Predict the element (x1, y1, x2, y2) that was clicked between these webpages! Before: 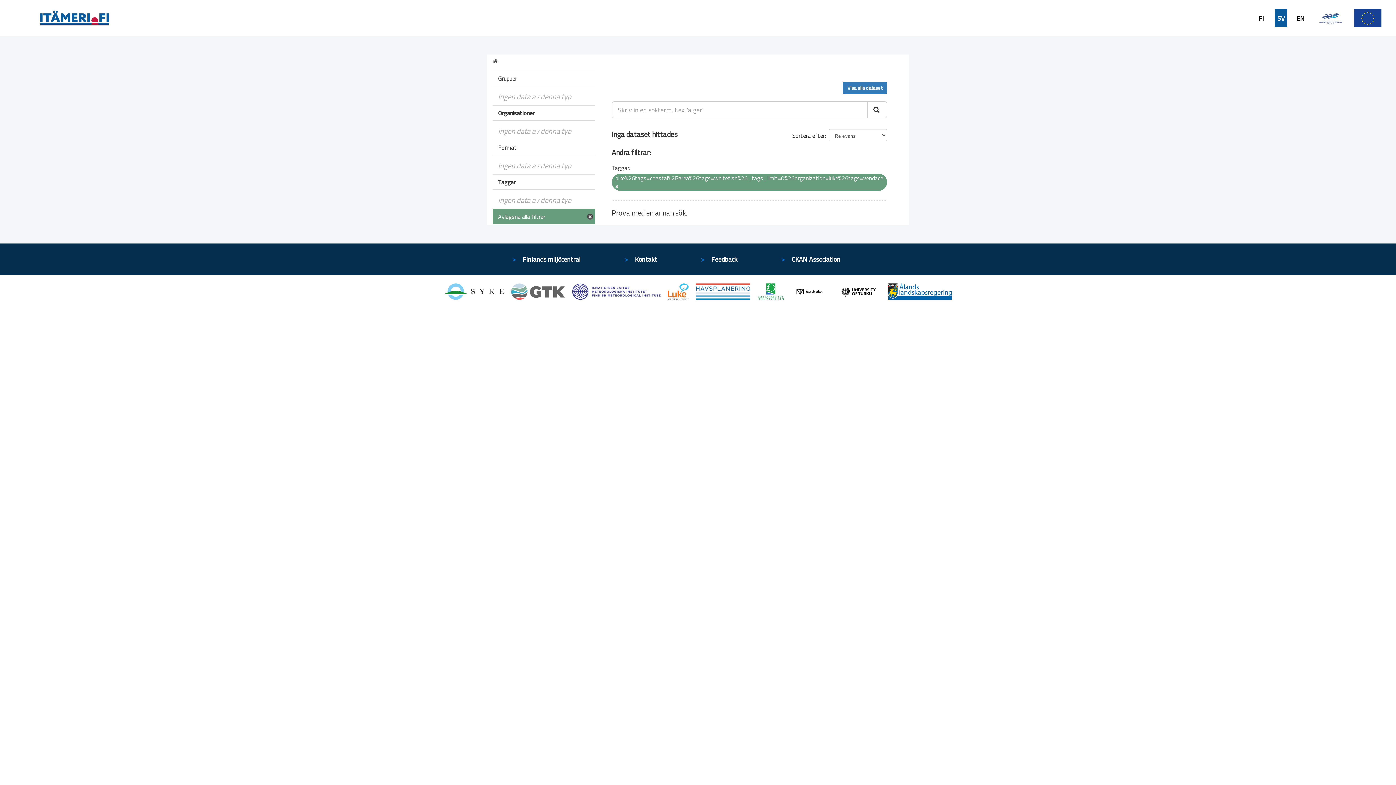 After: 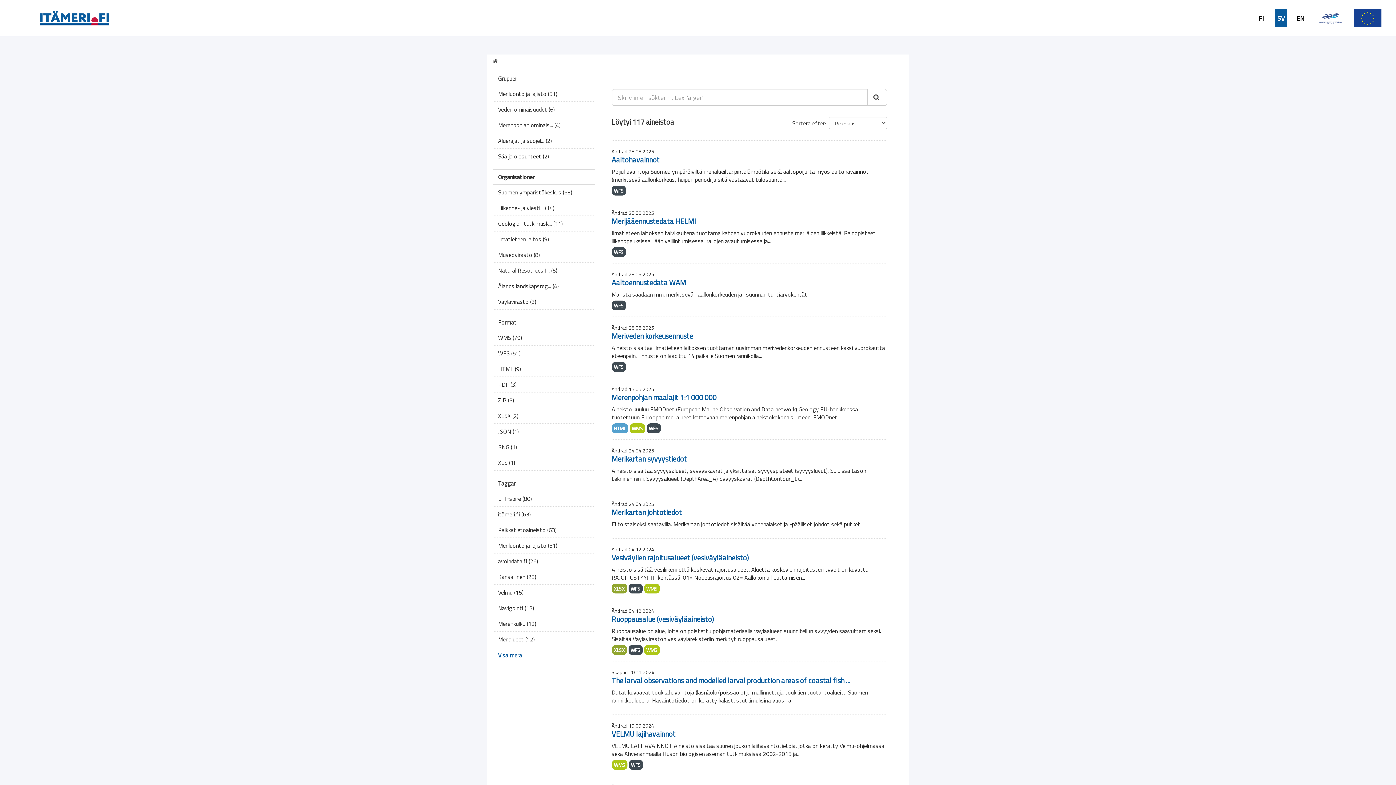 Action: bbox: (842, 81, 887, 94) label: Visa alla dataset